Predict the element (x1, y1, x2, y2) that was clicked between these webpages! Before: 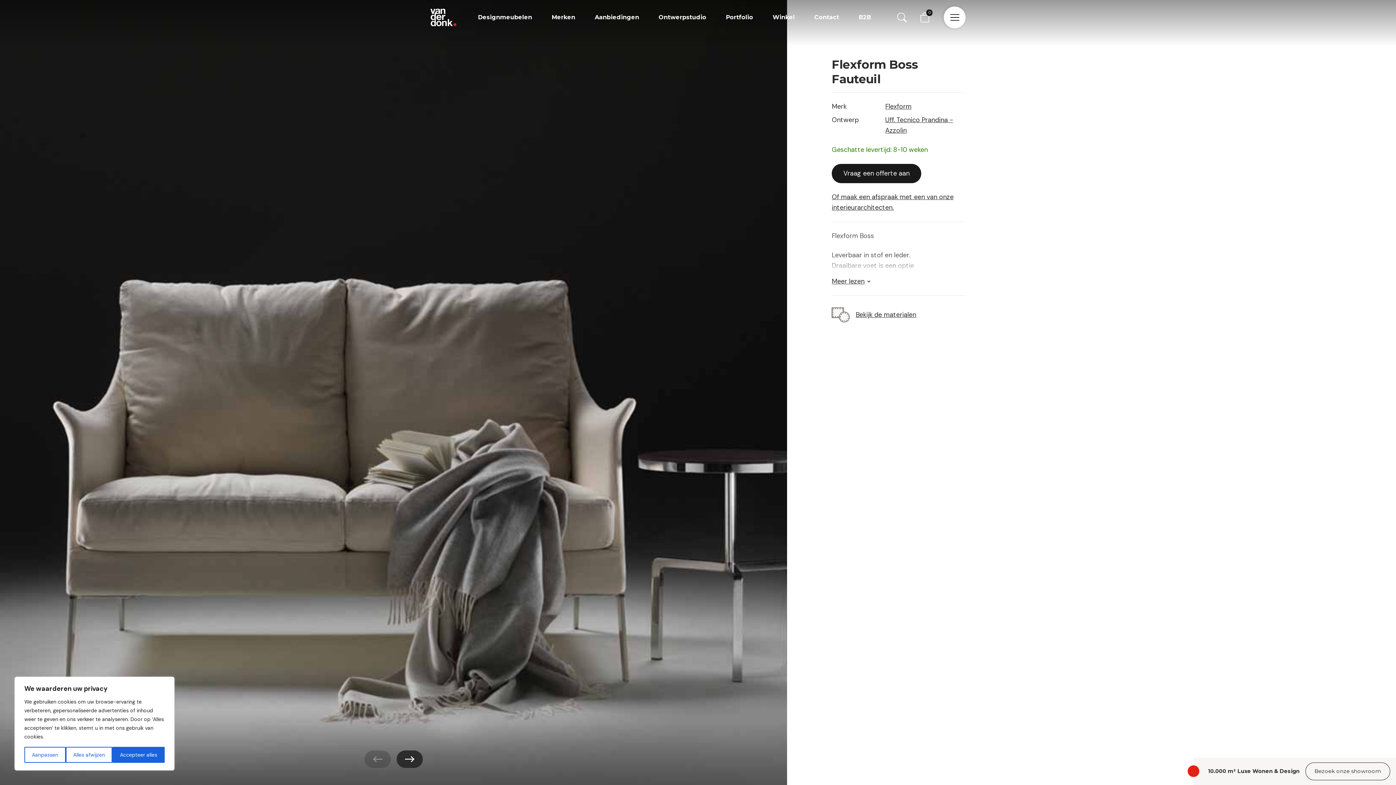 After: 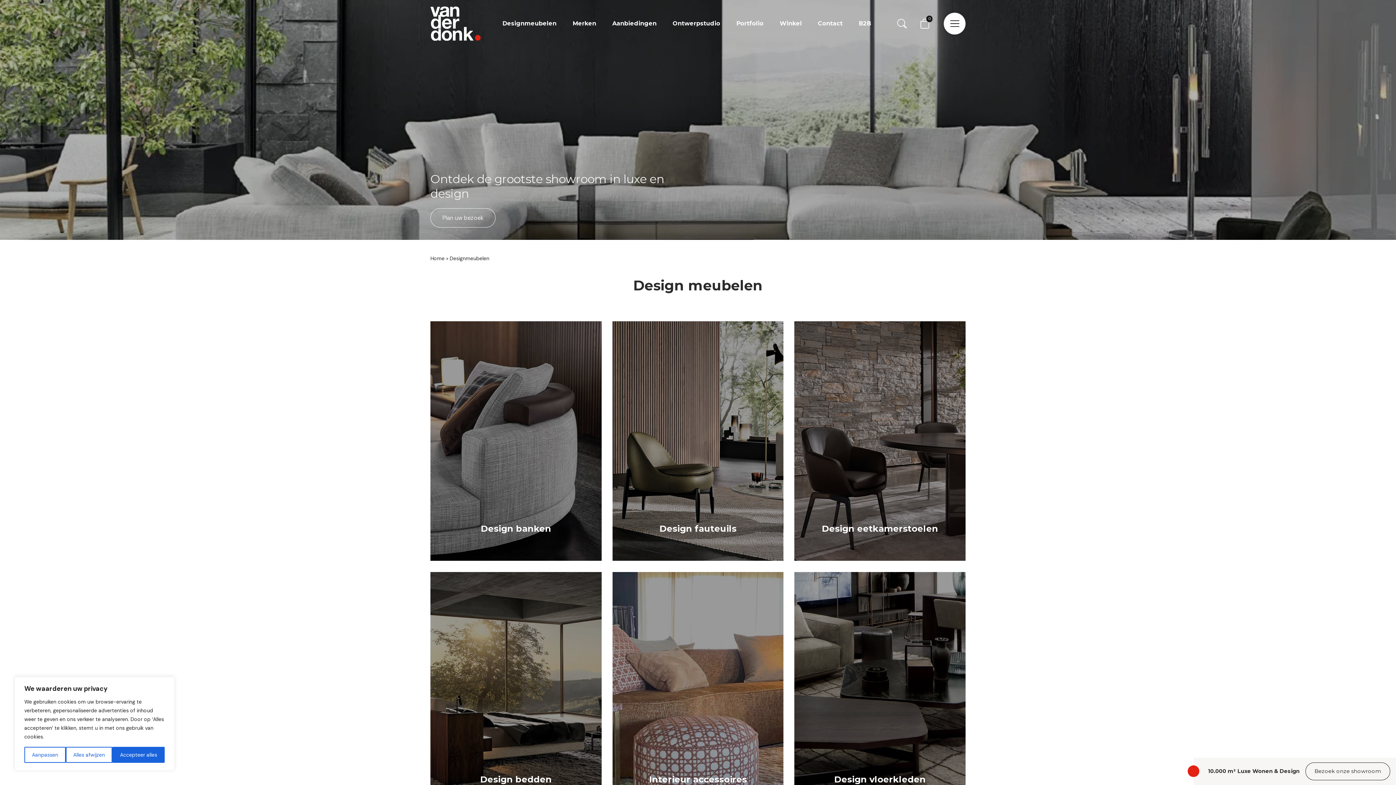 Action: bbox: (478, 12, 532, 22) label: Designmeubelen